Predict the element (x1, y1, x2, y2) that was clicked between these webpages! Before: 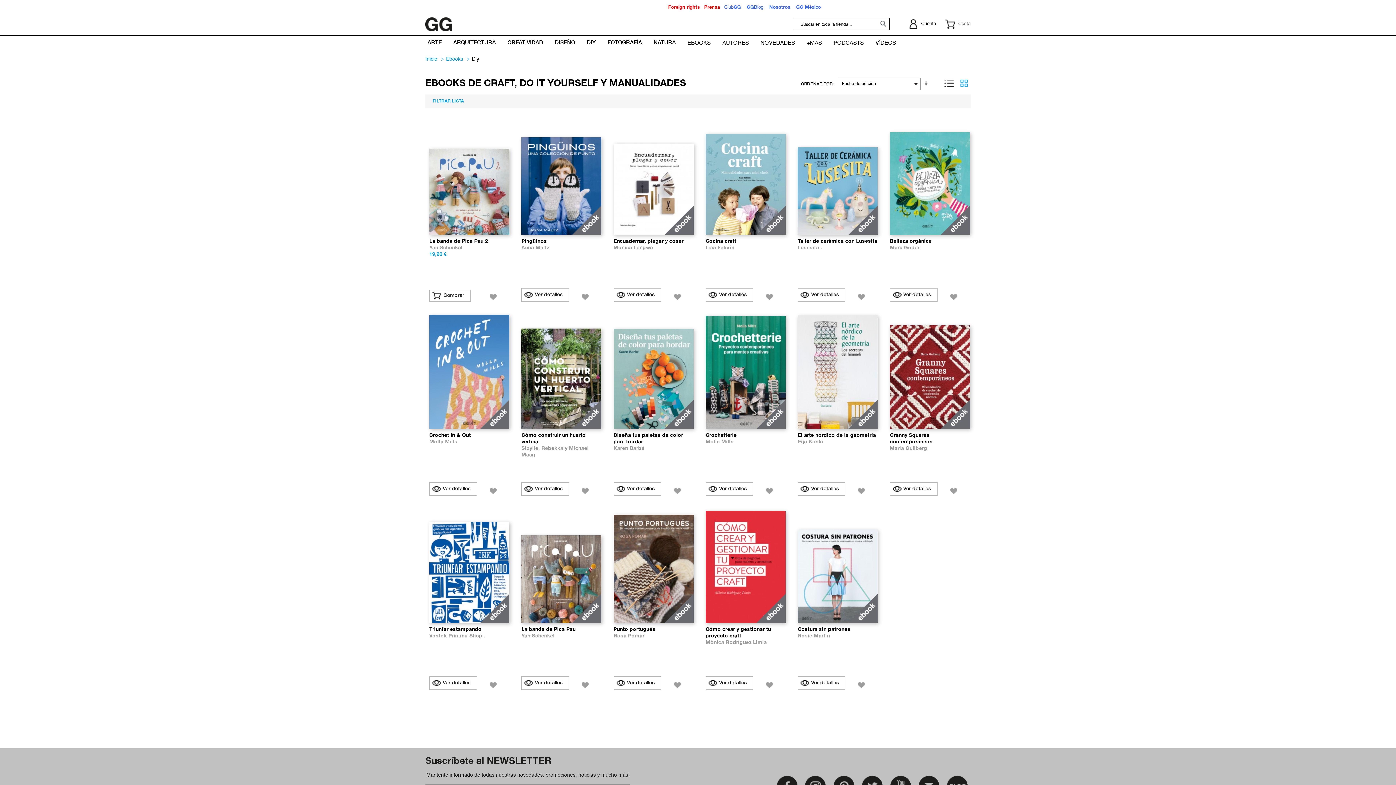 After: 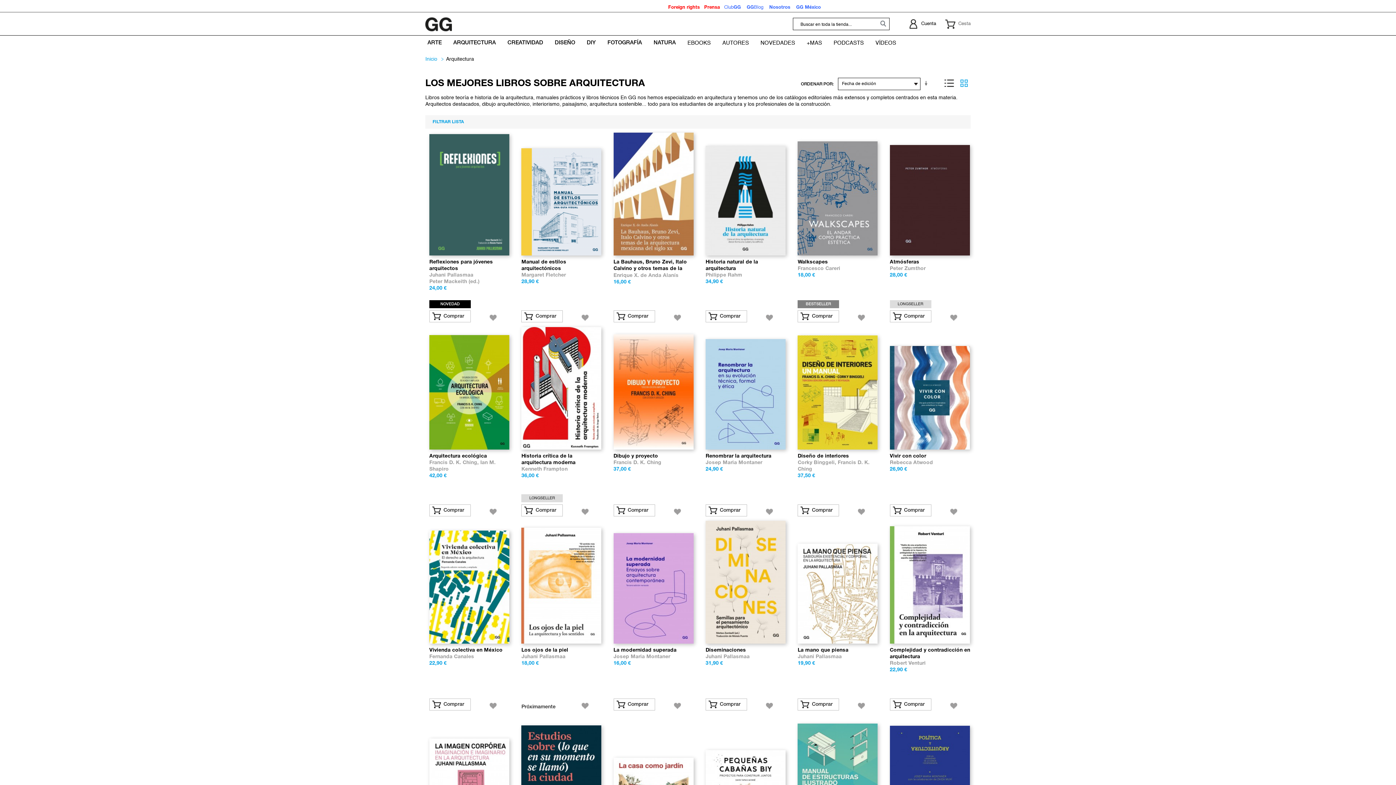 Action: label: ARQUITECTURA bbox: (447, 35, 501, 50)